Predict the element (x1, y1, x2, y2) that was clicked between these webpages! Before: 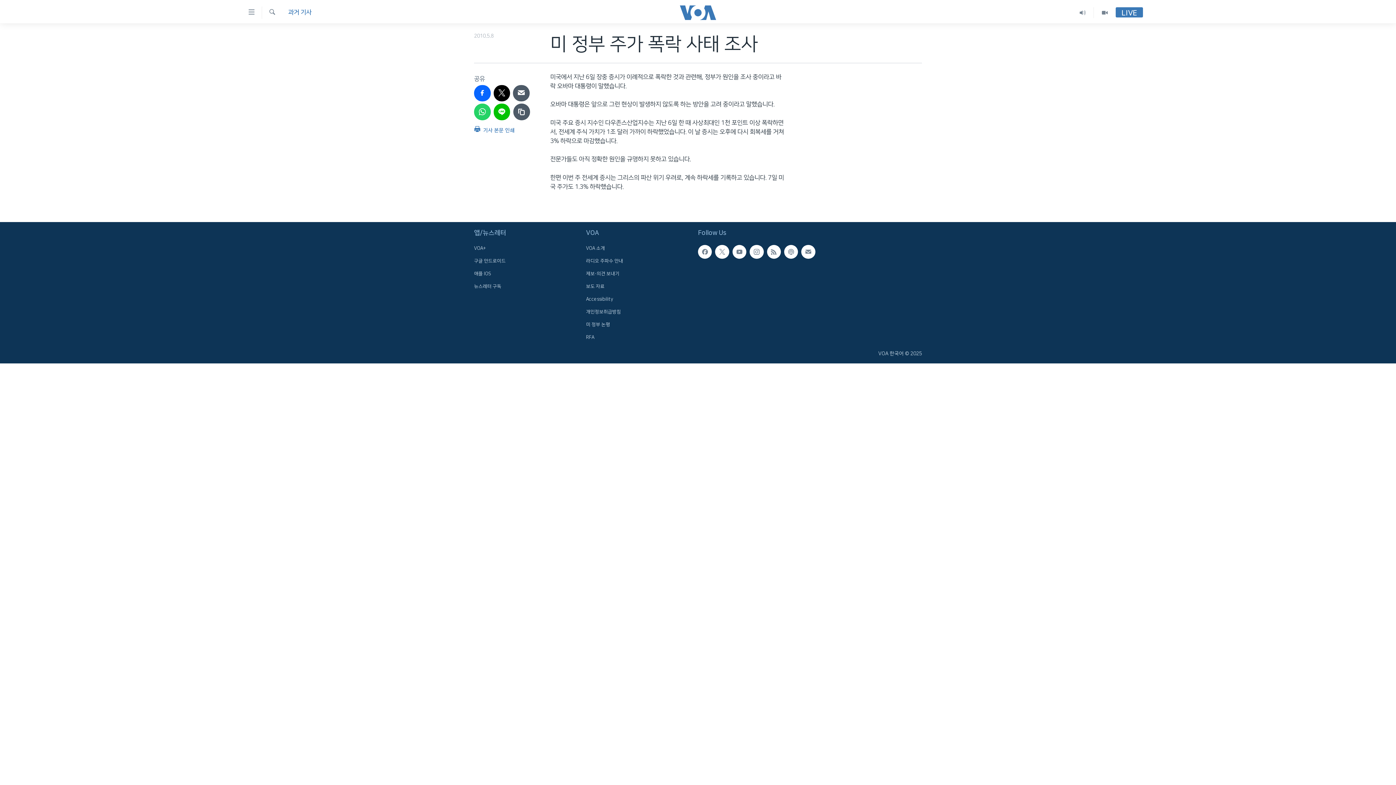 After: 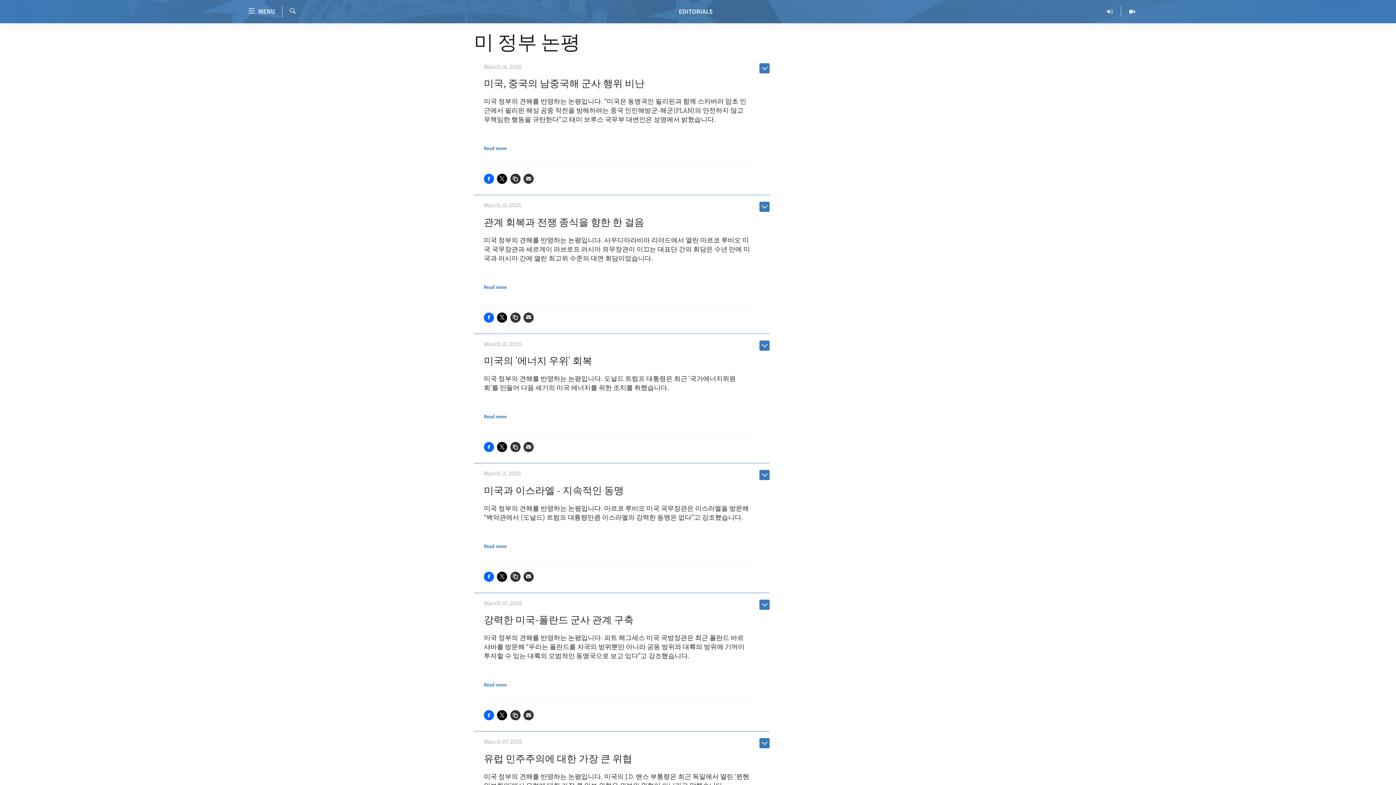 Action: label: 미 정부 논평 bbox: (586, 321, 693, 328)